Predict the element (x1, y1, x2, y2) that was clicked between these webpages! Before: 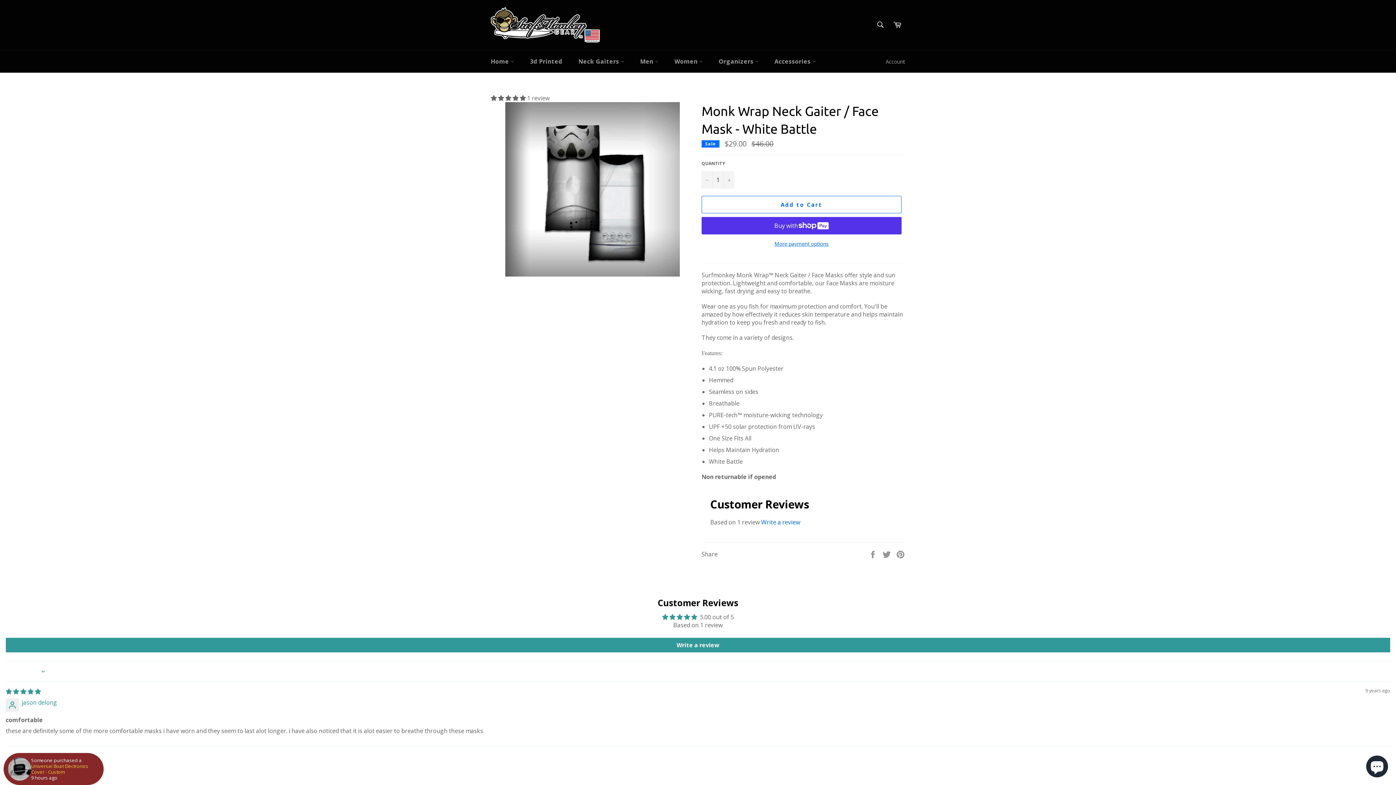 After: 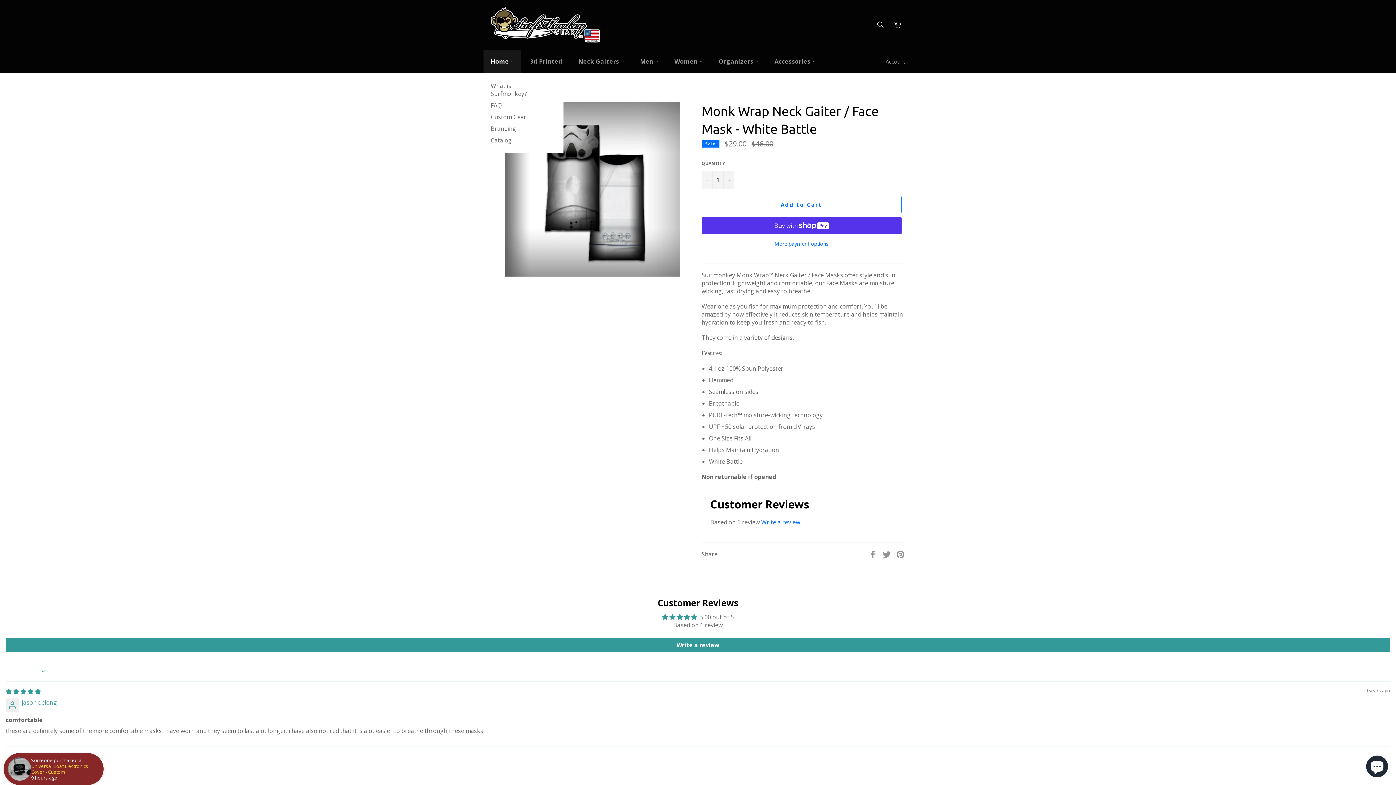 Action: bbox: (483, 50, 521, 72) label: Home 